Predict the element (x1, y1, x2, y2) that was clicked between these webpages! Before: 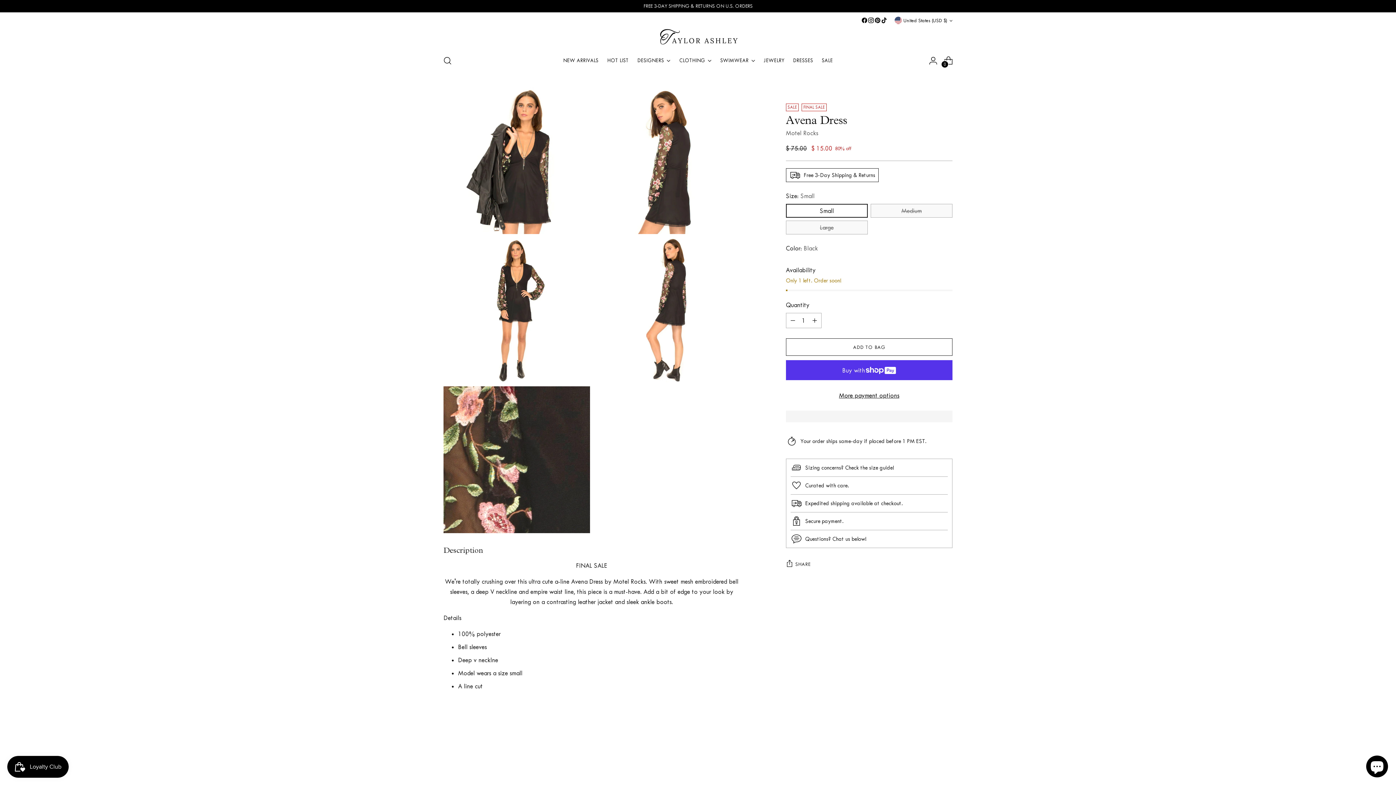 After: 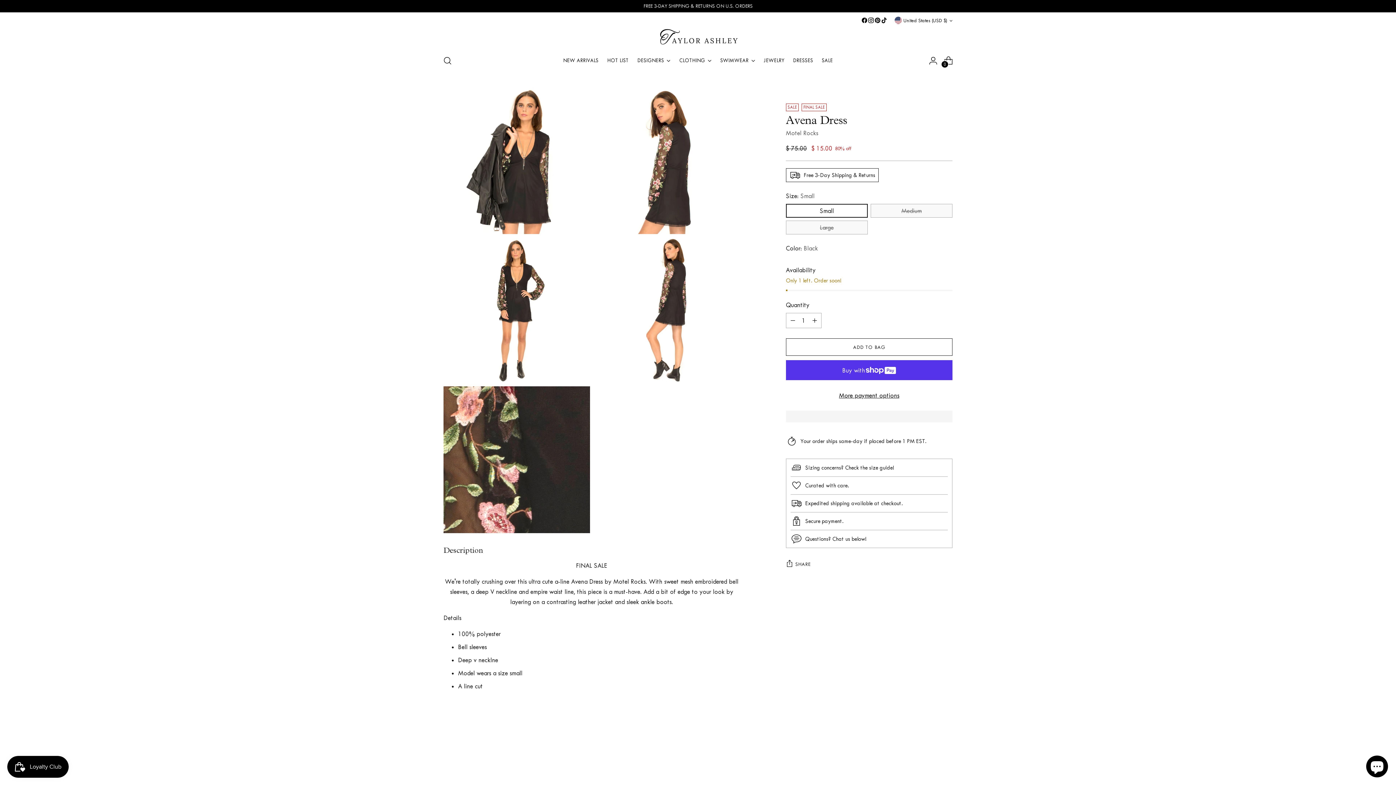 Action: label: Small bbox: (786, 204, 867, 217)